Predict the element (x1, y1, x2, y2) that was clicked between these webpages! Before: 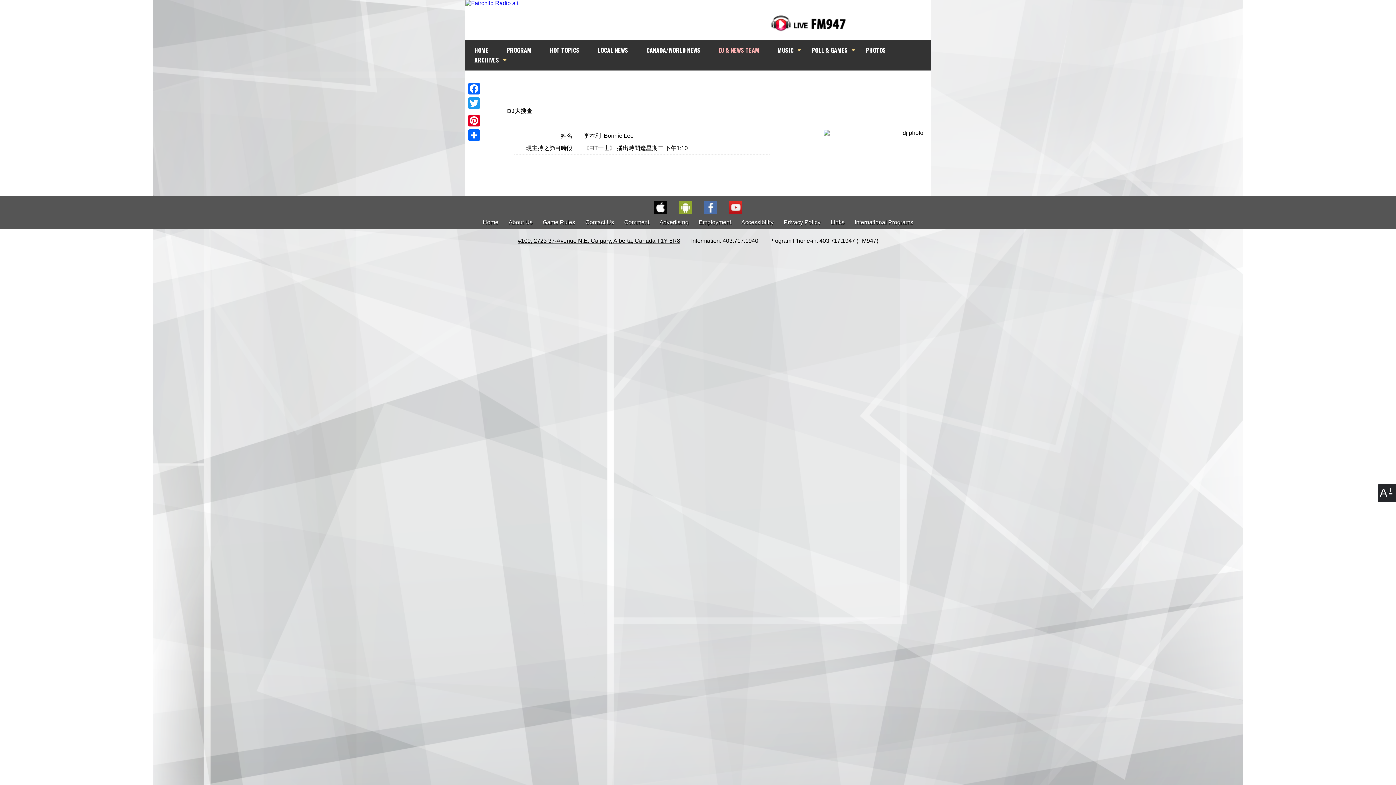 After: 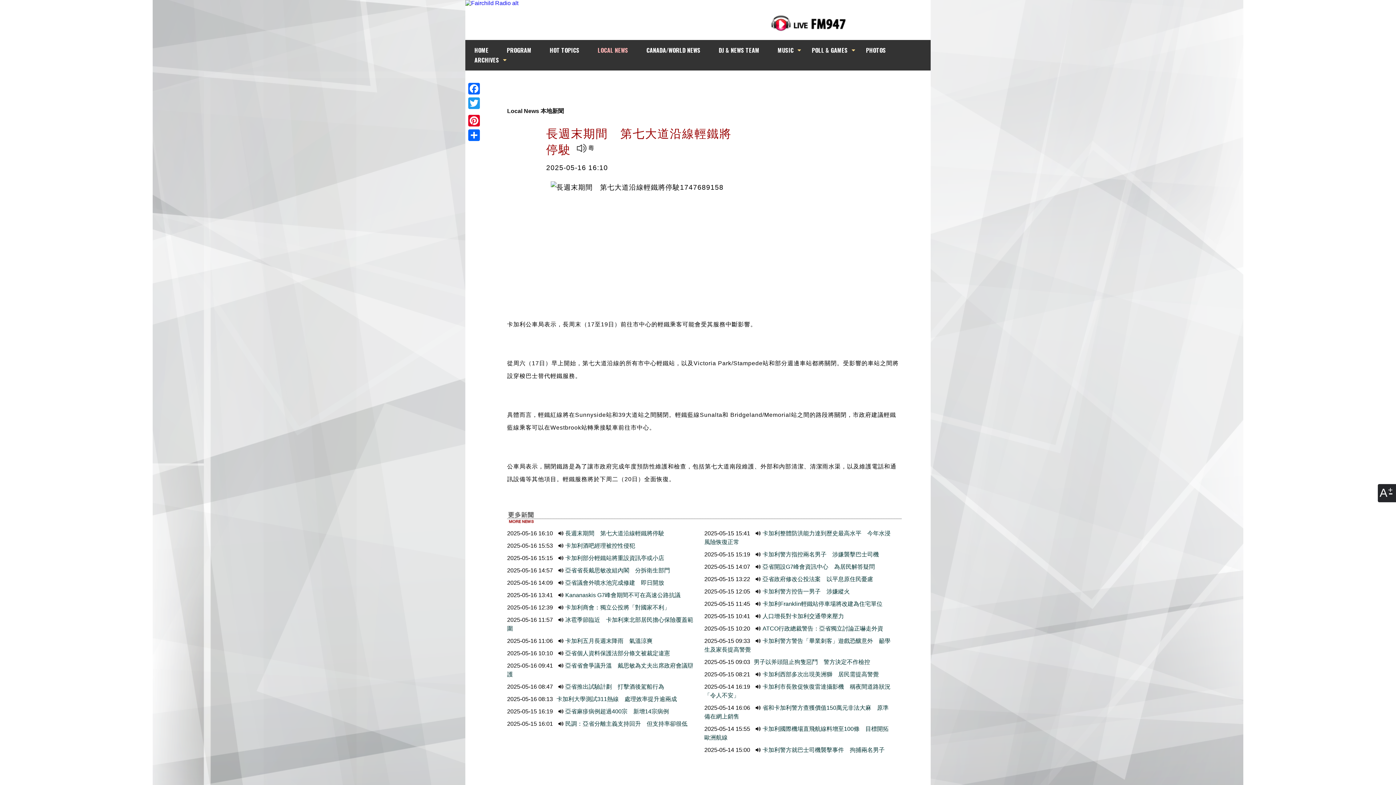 Action: label: LOCAL NEWS bbox: (597, 45, 628, 55)